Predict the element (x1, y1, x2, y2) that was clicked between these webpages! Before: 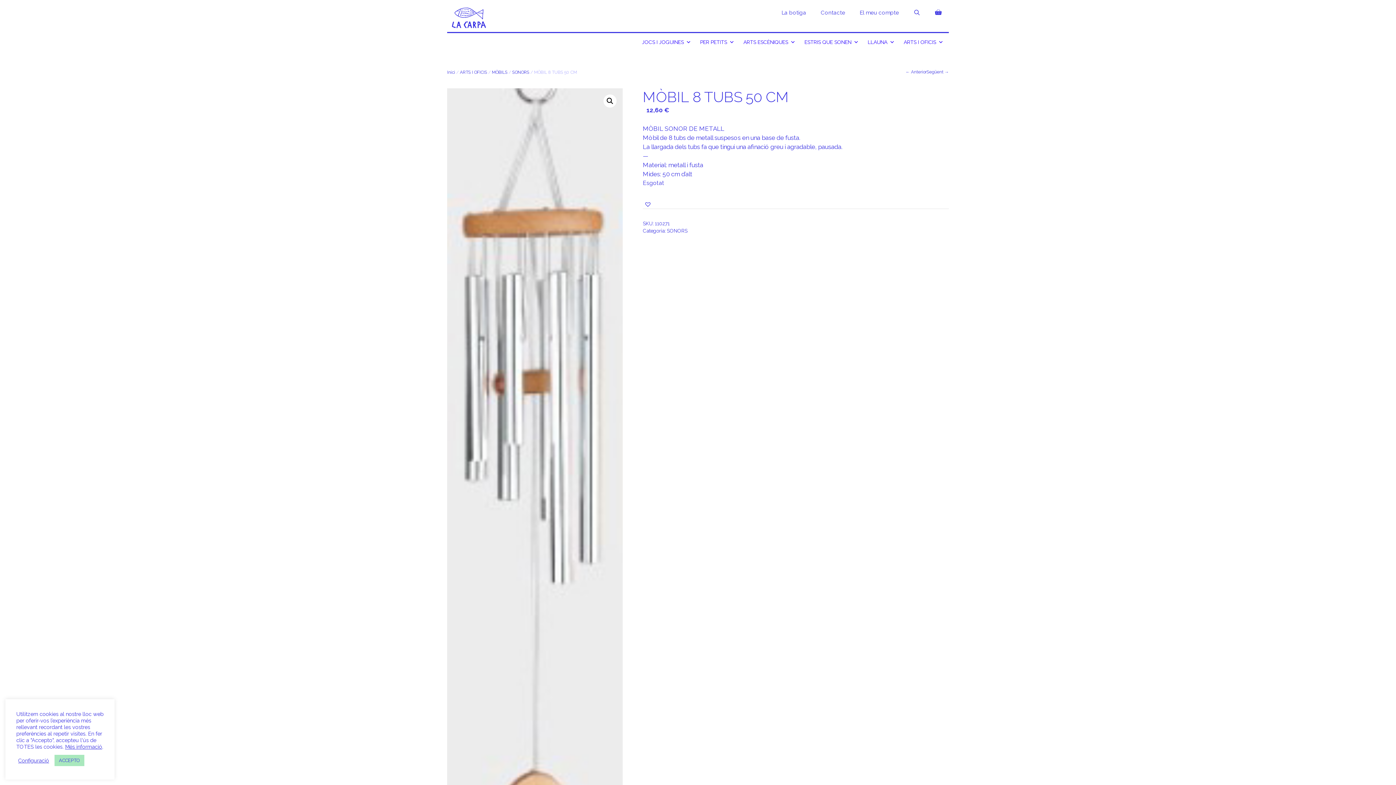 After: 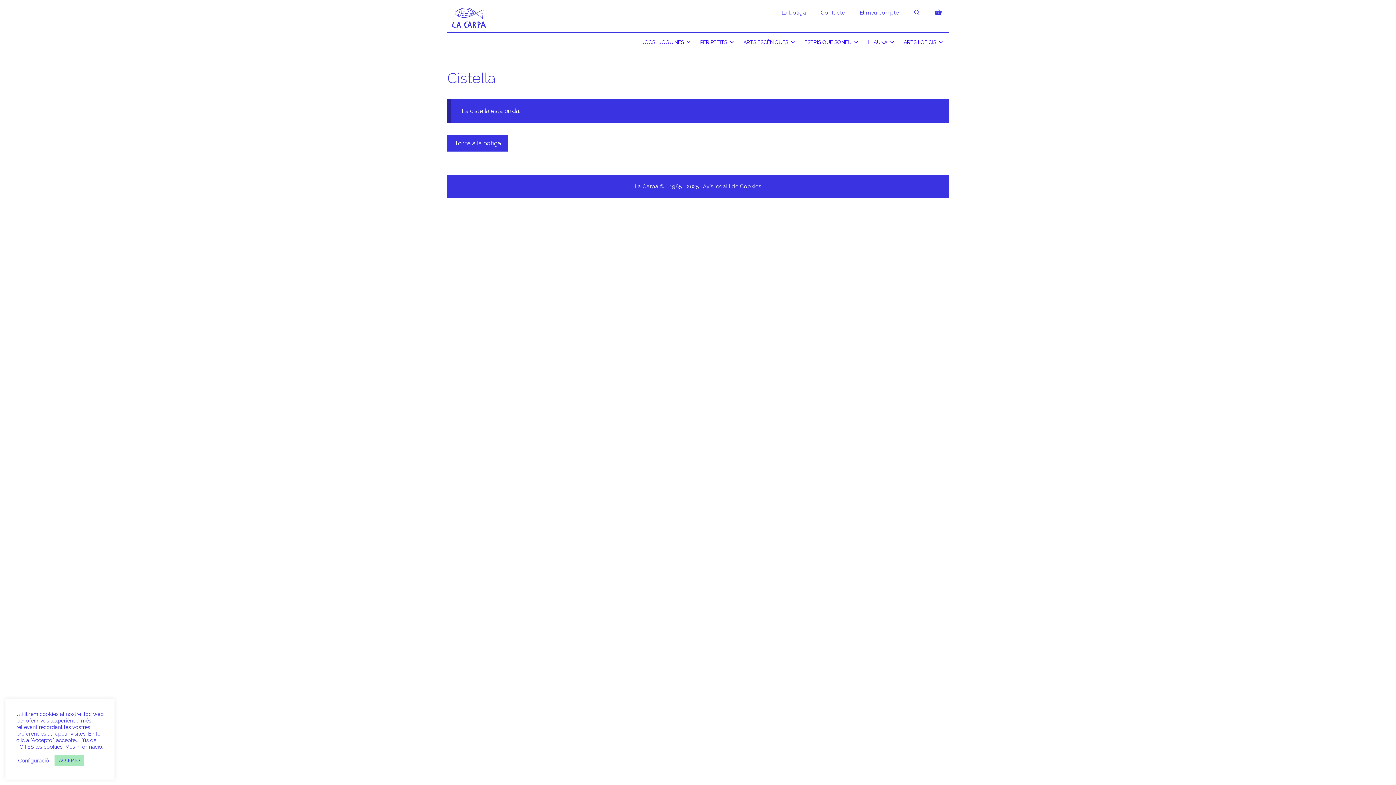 Action: bbox: (928, 3, 949, 21)